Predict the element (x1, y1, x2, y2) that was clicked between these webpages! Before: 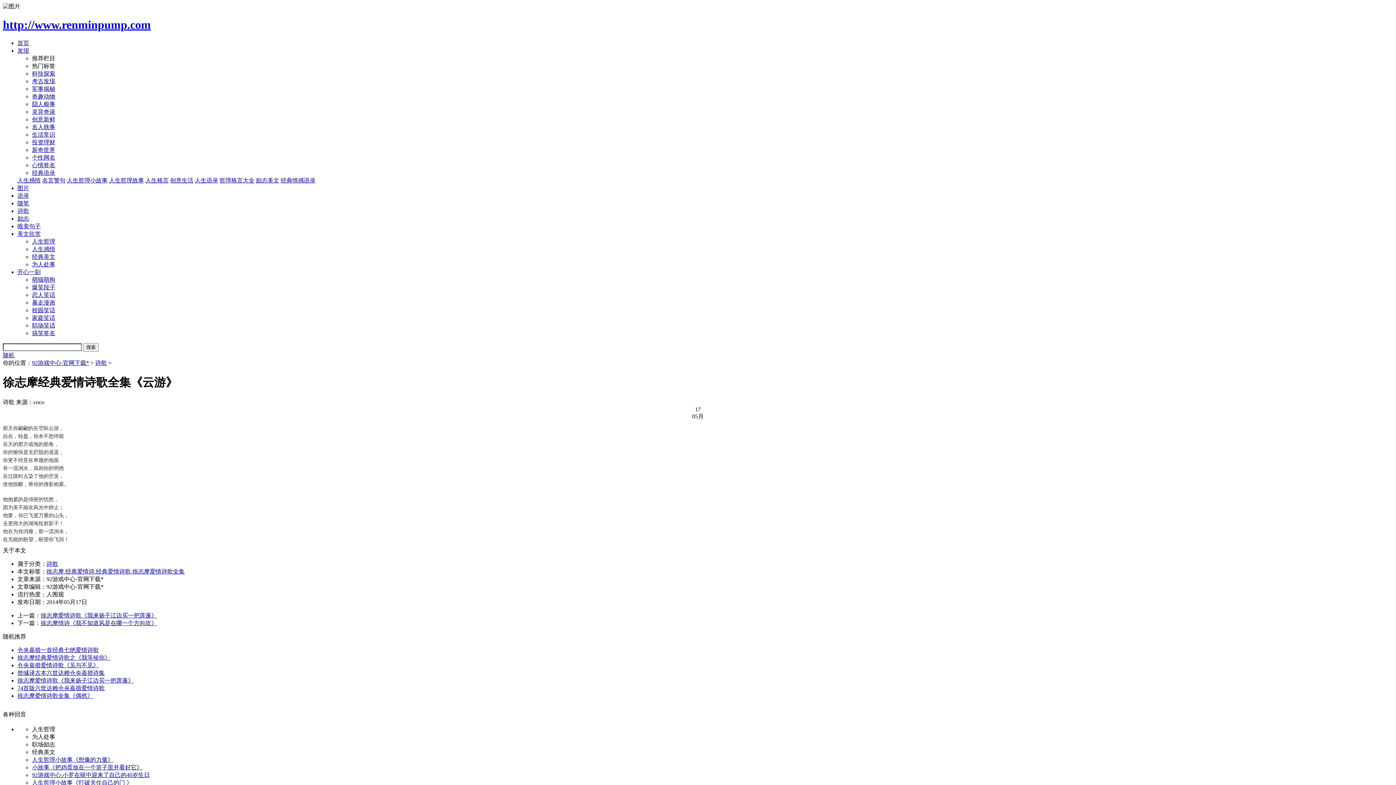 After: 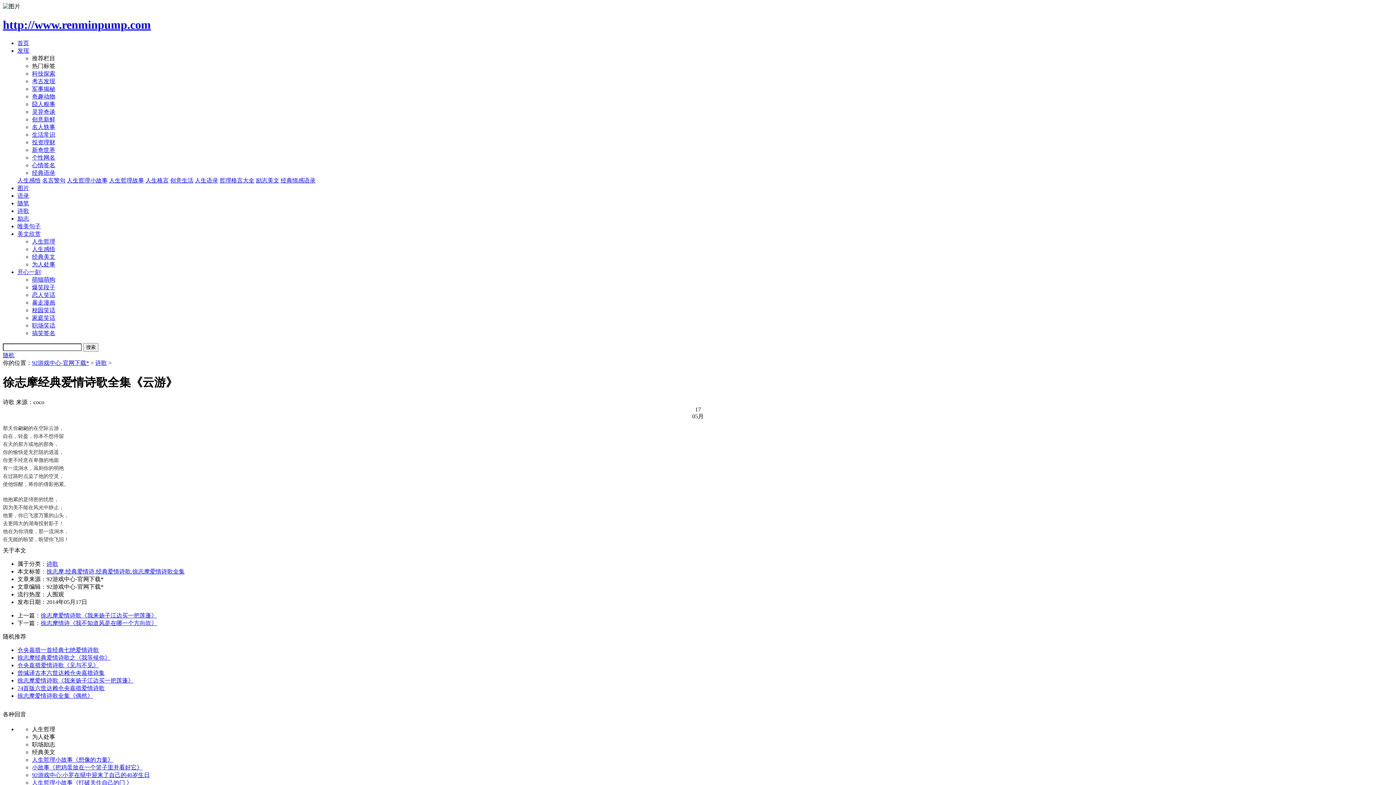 Action: bbox: (32, 291, 55, 298) label: 恋人笑话